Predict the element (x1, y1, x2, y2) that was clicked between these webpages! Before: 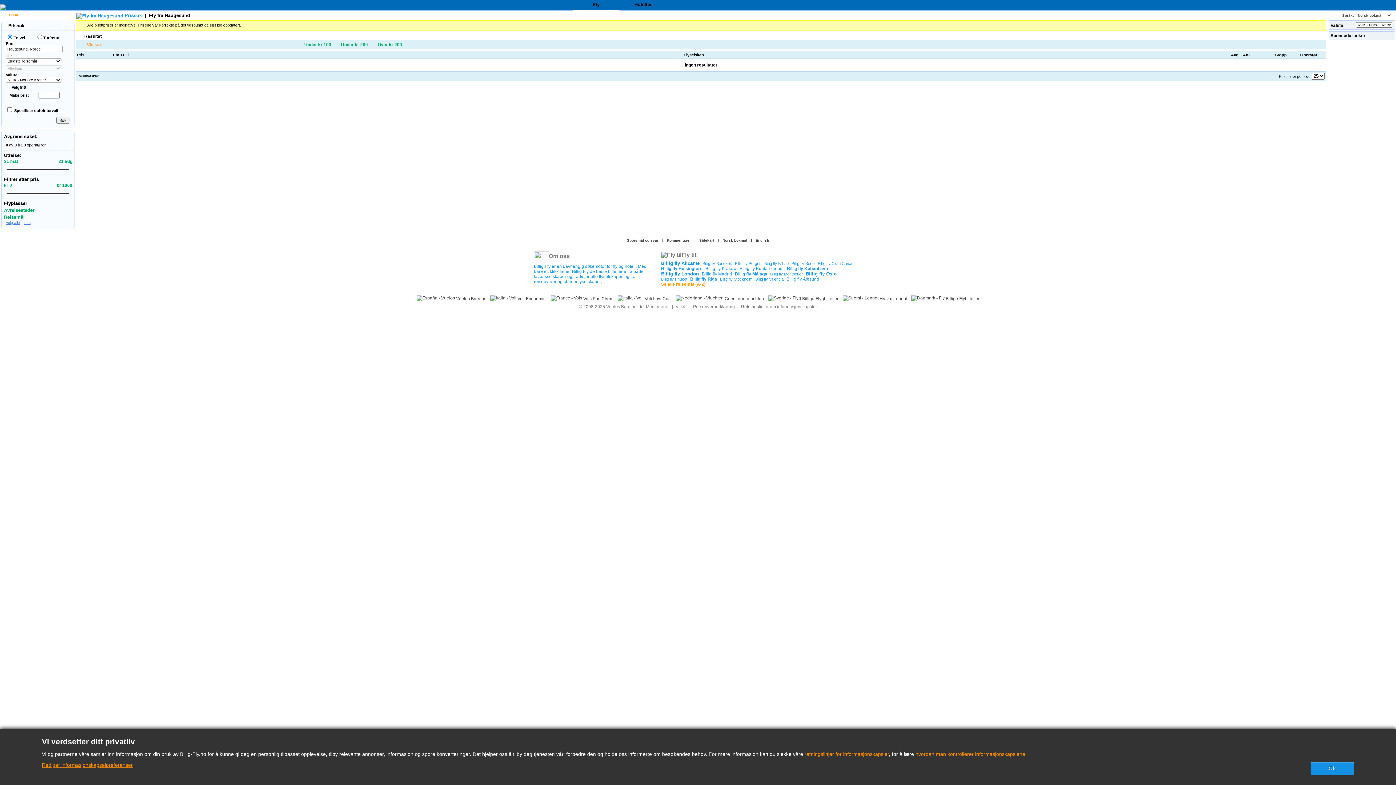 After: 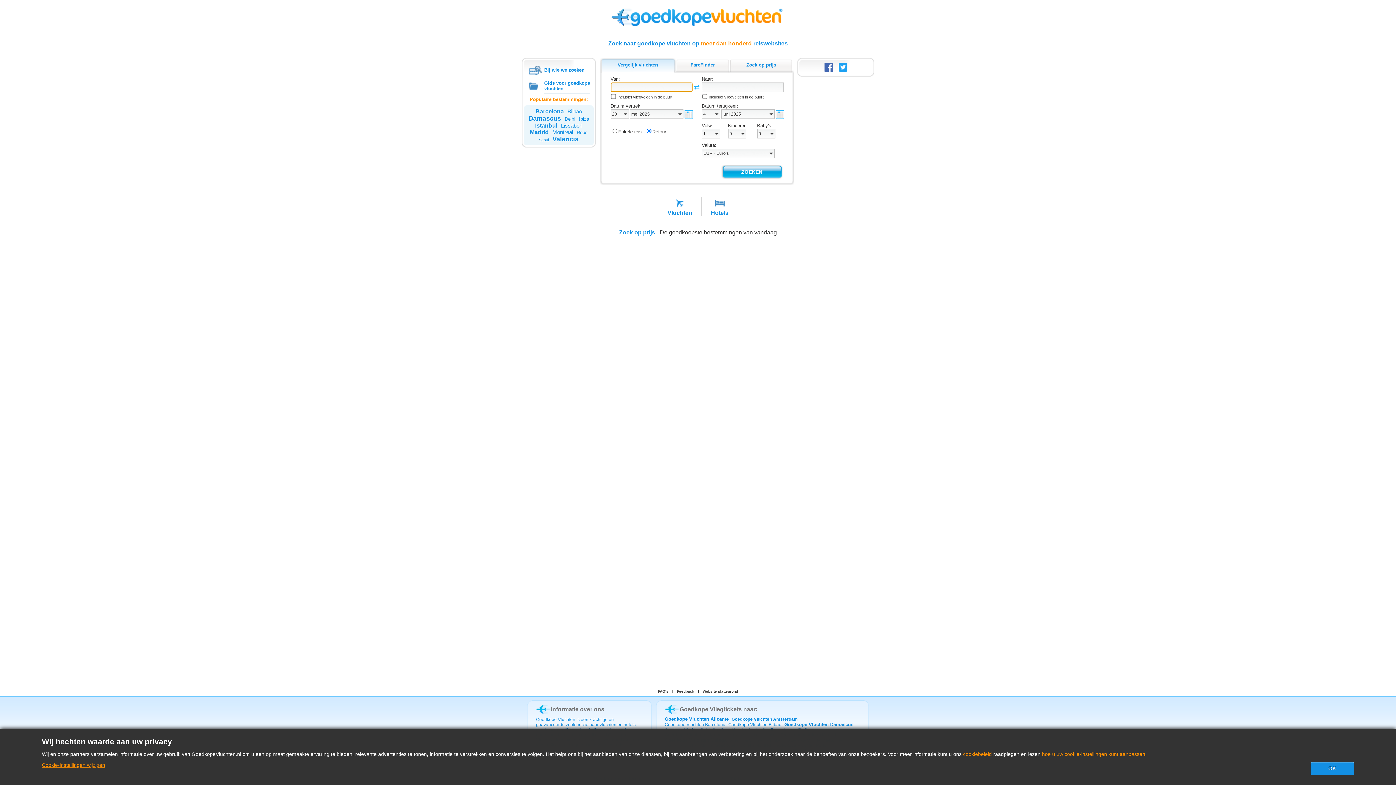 Action: label:  Goedkope Vluchten bbox: (675, 296, 764, 301)